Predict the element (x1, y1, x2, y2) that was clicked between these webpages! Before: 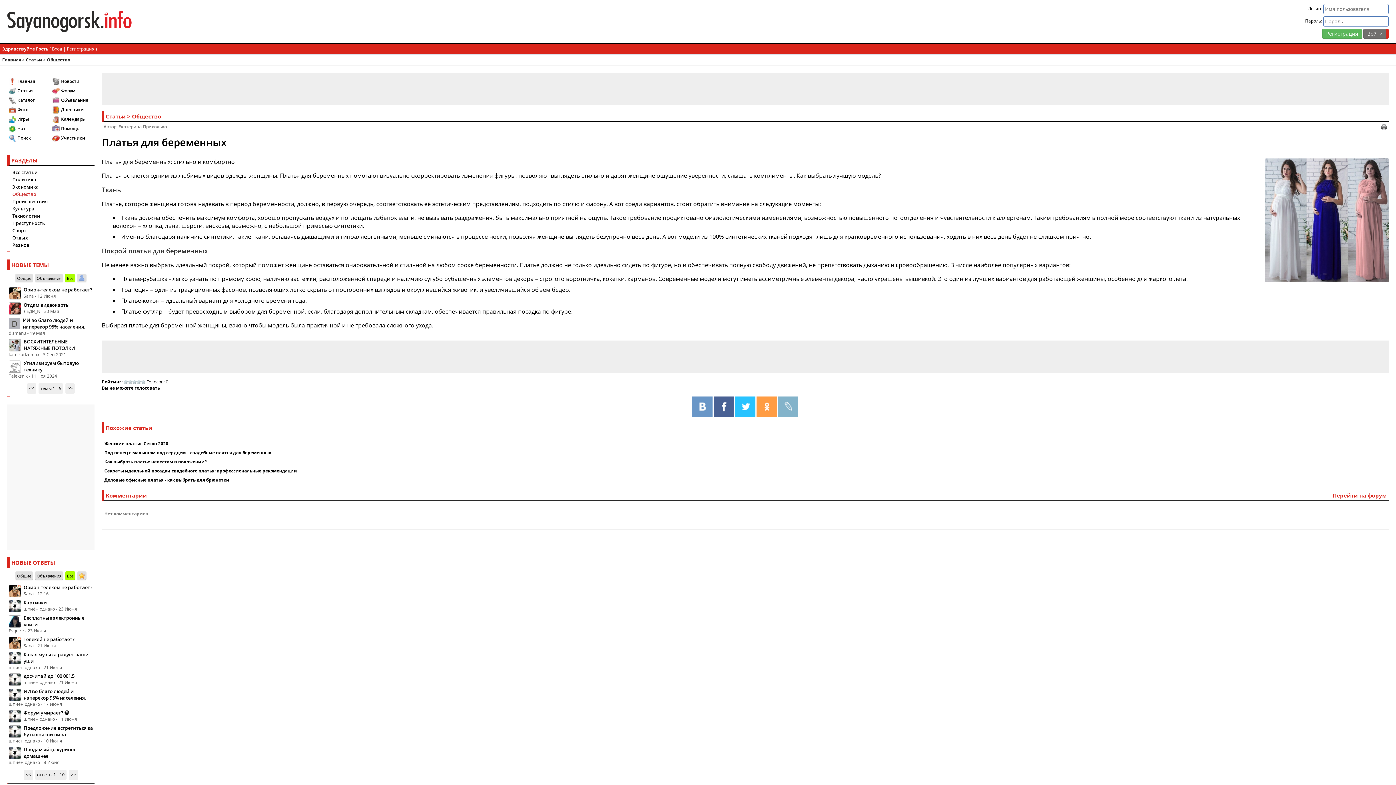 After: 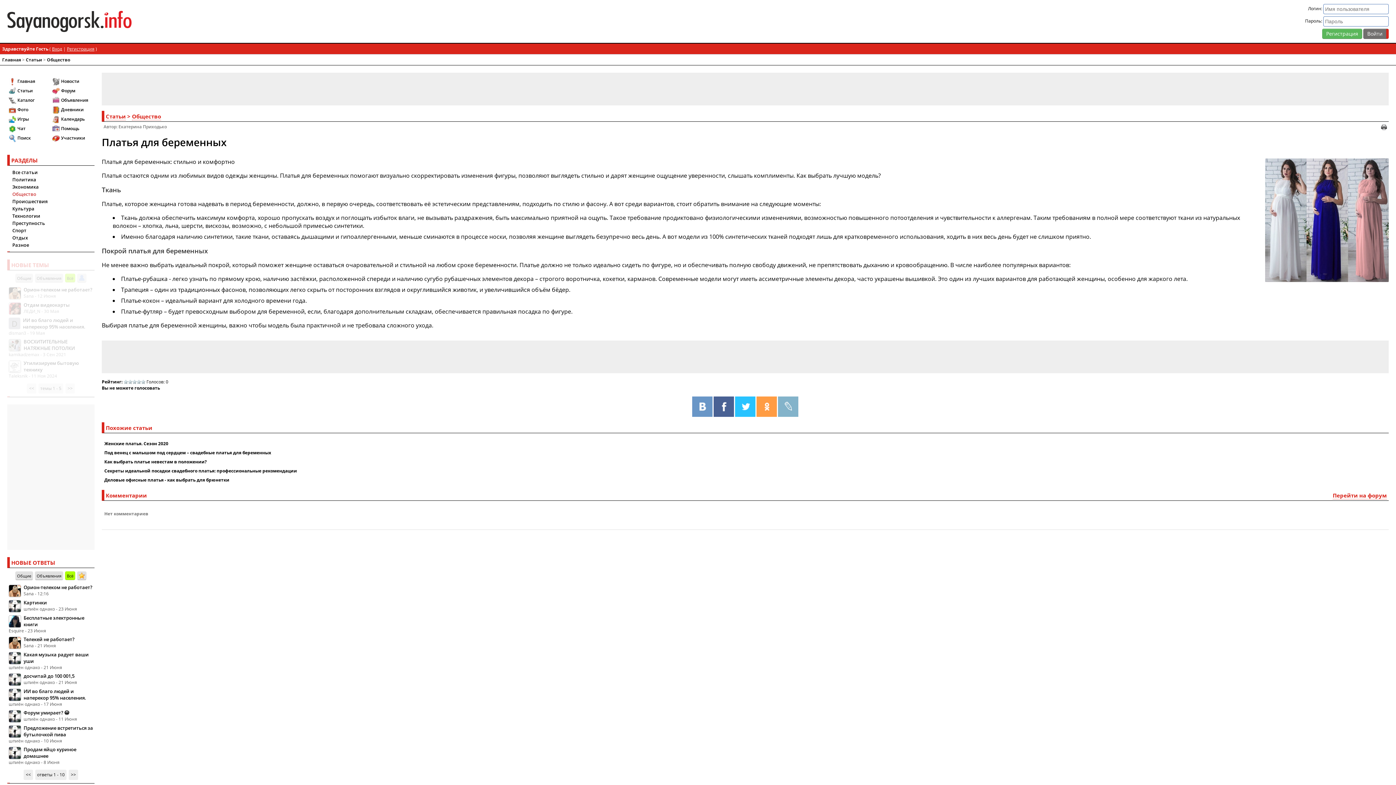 Action: bbox: (77, 273, 86, 282)